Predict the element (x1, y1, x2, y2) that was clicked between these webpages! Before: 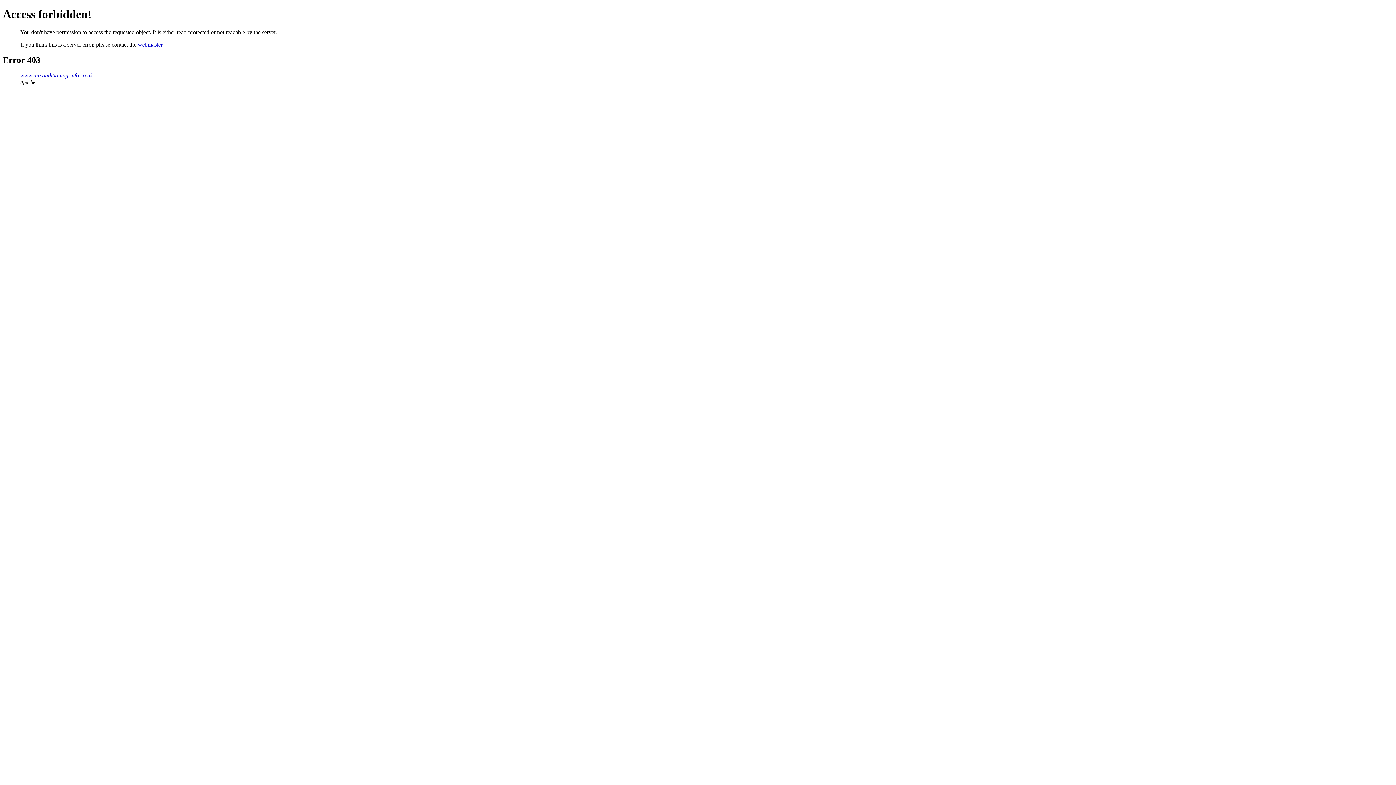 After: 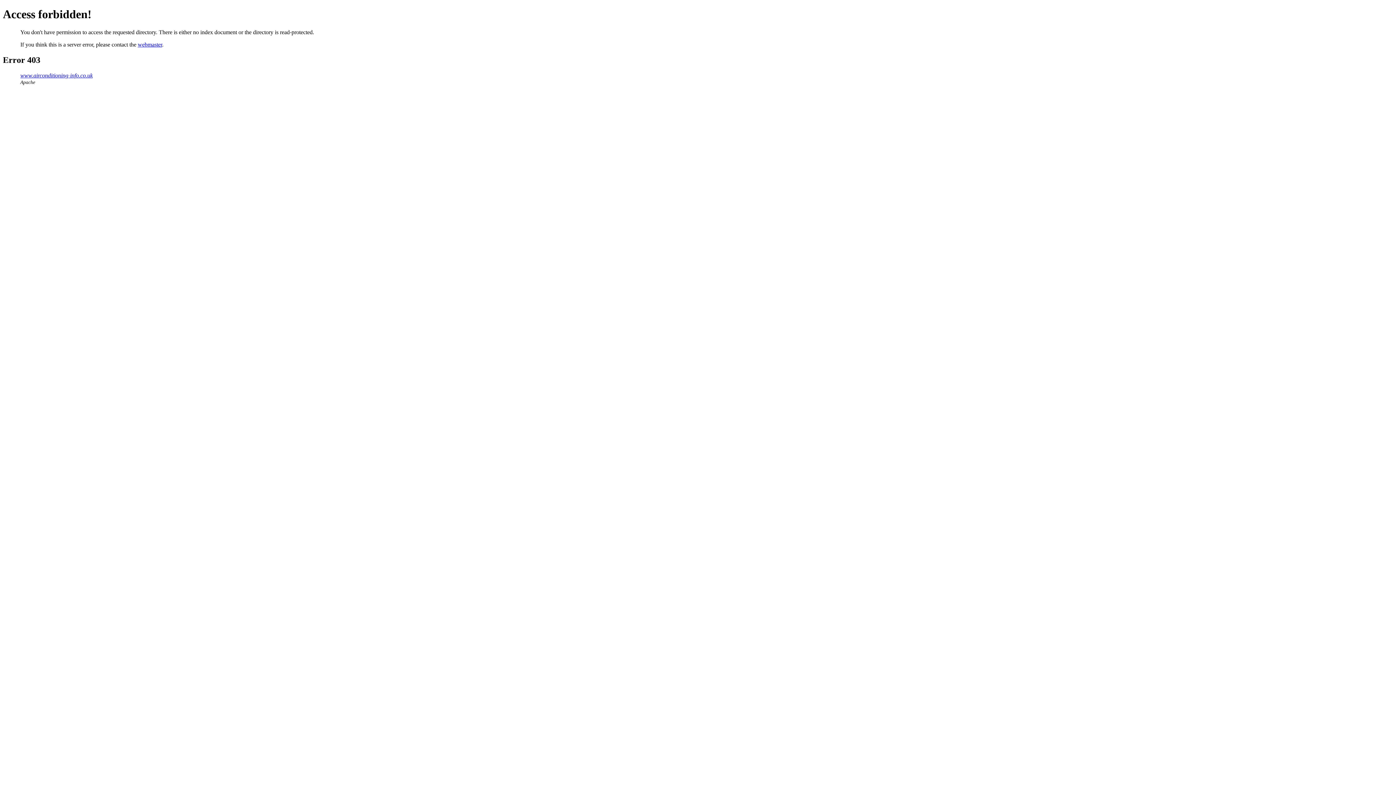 Action: label: www.airconditioning-info.co.uk bbox: (20, 72, 92, 78)